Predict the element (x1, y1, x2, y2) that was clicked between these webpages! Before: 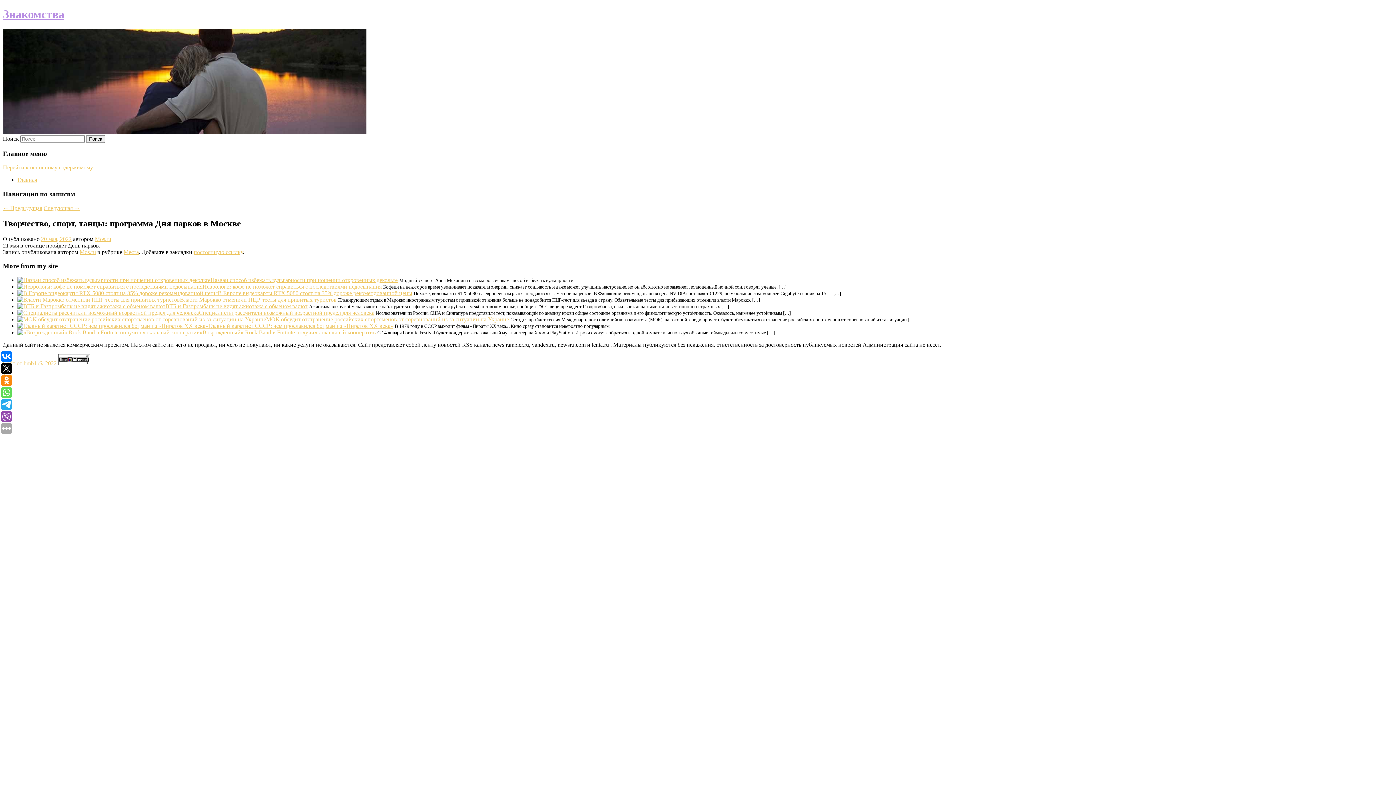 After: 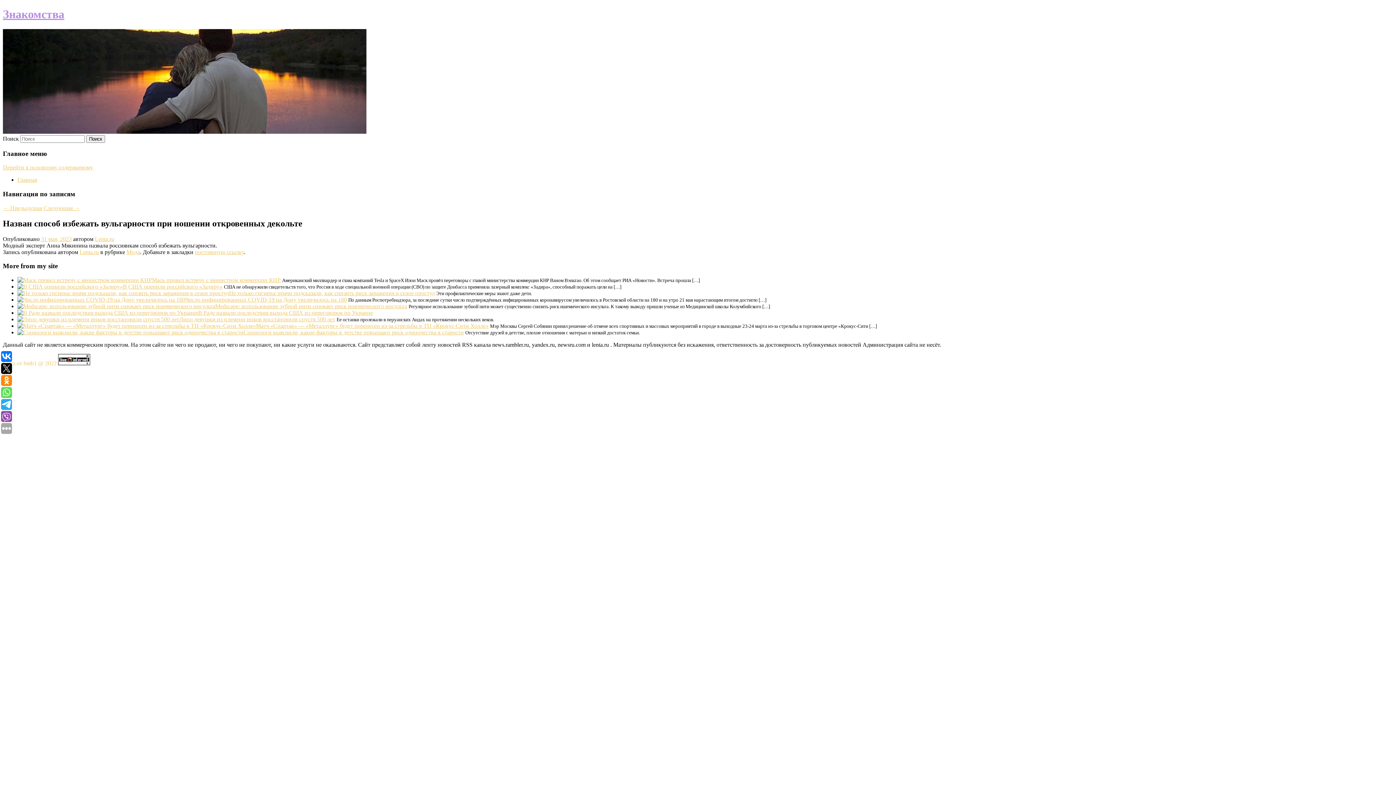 Action: bbox: (210, 277, 397, 283) label: Назван способ избежать вульгарности при ношении откровенных декольте